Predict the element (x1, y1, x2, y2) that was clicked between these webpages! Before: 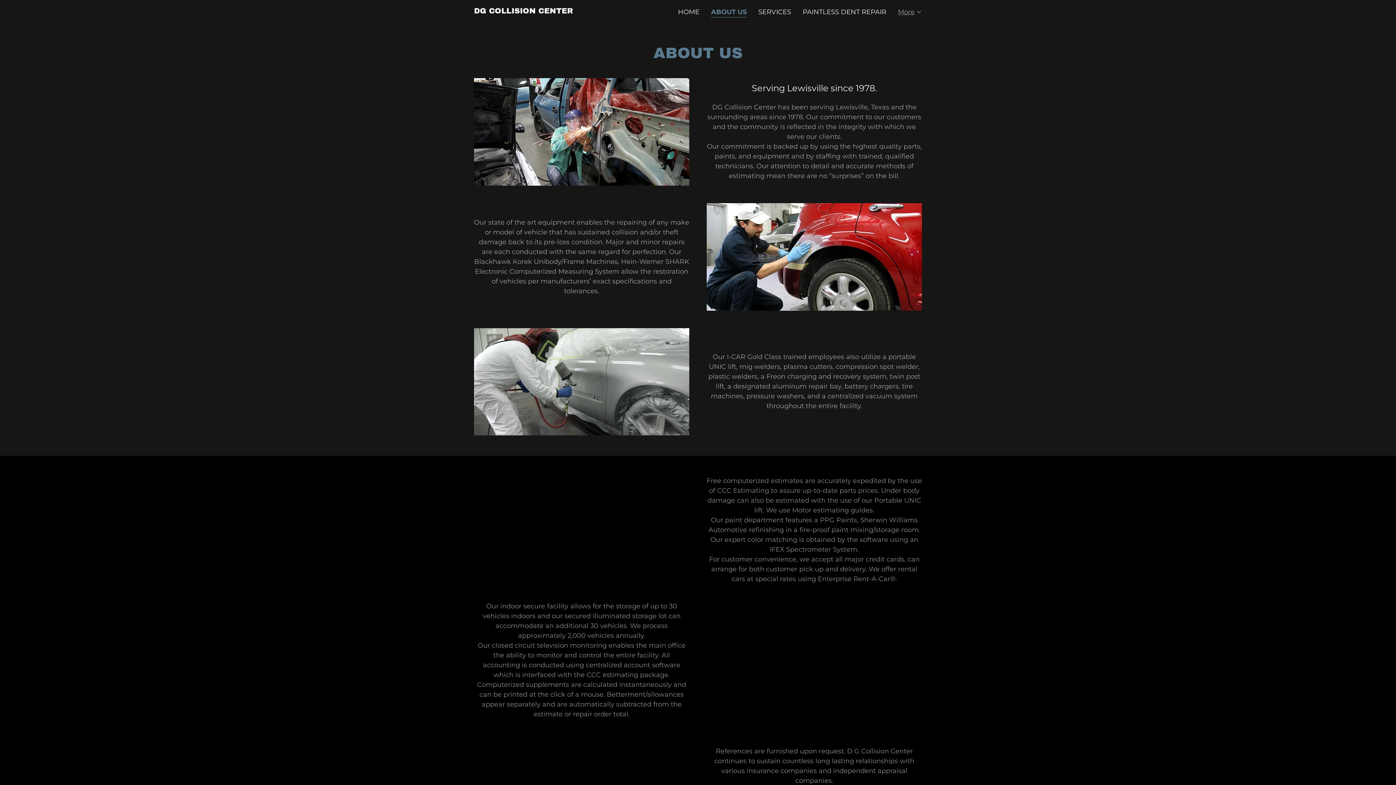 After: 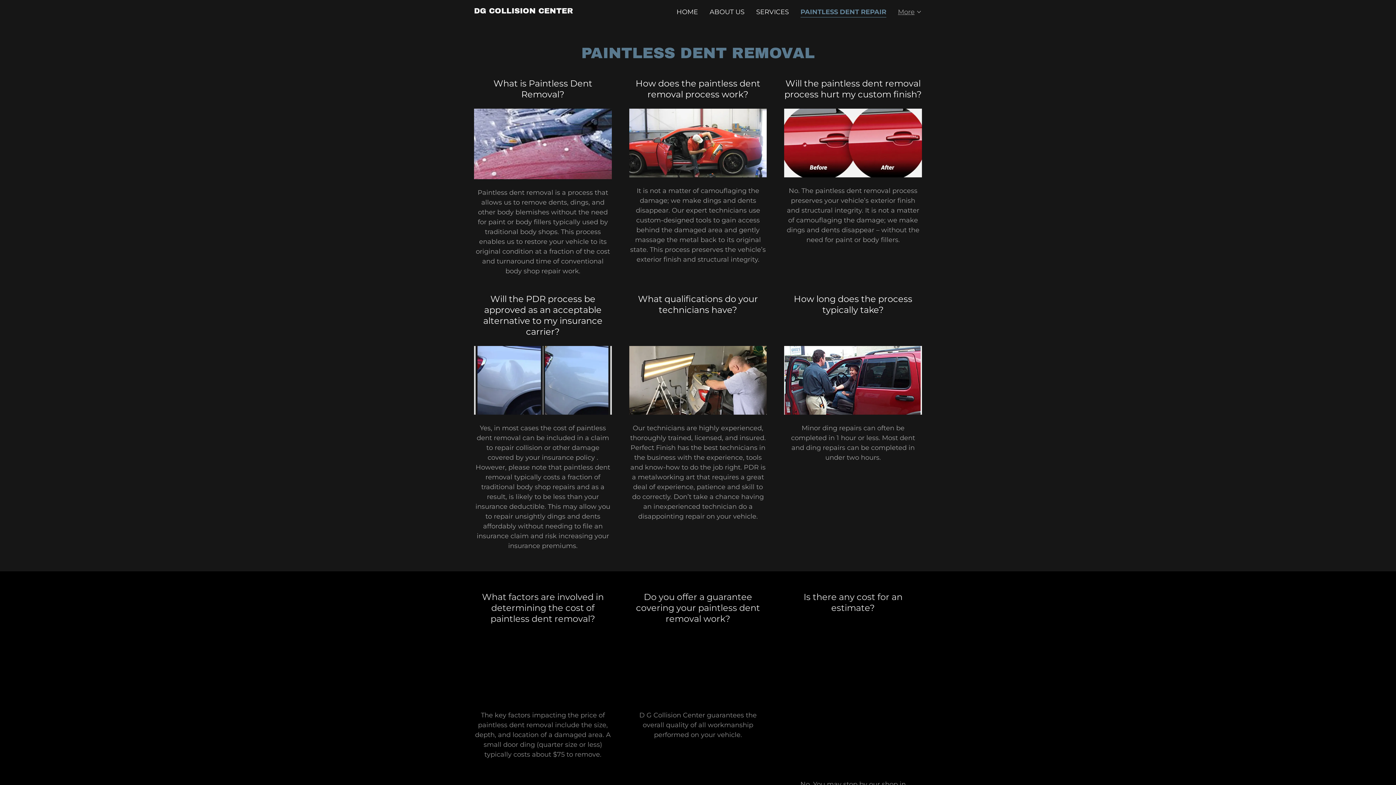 Action: bbox: (800, 5, 888, 18) label: PAINTLESS DENT REPAIR